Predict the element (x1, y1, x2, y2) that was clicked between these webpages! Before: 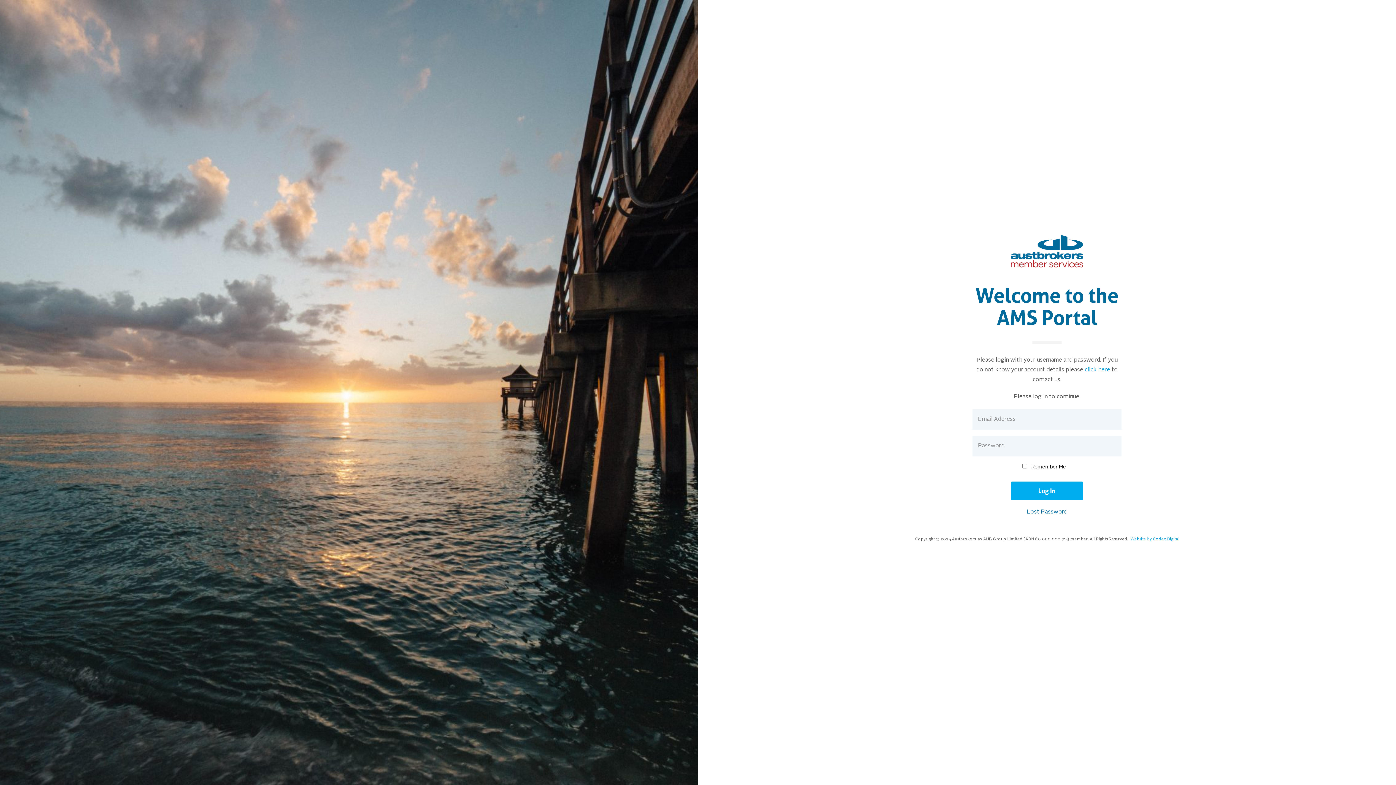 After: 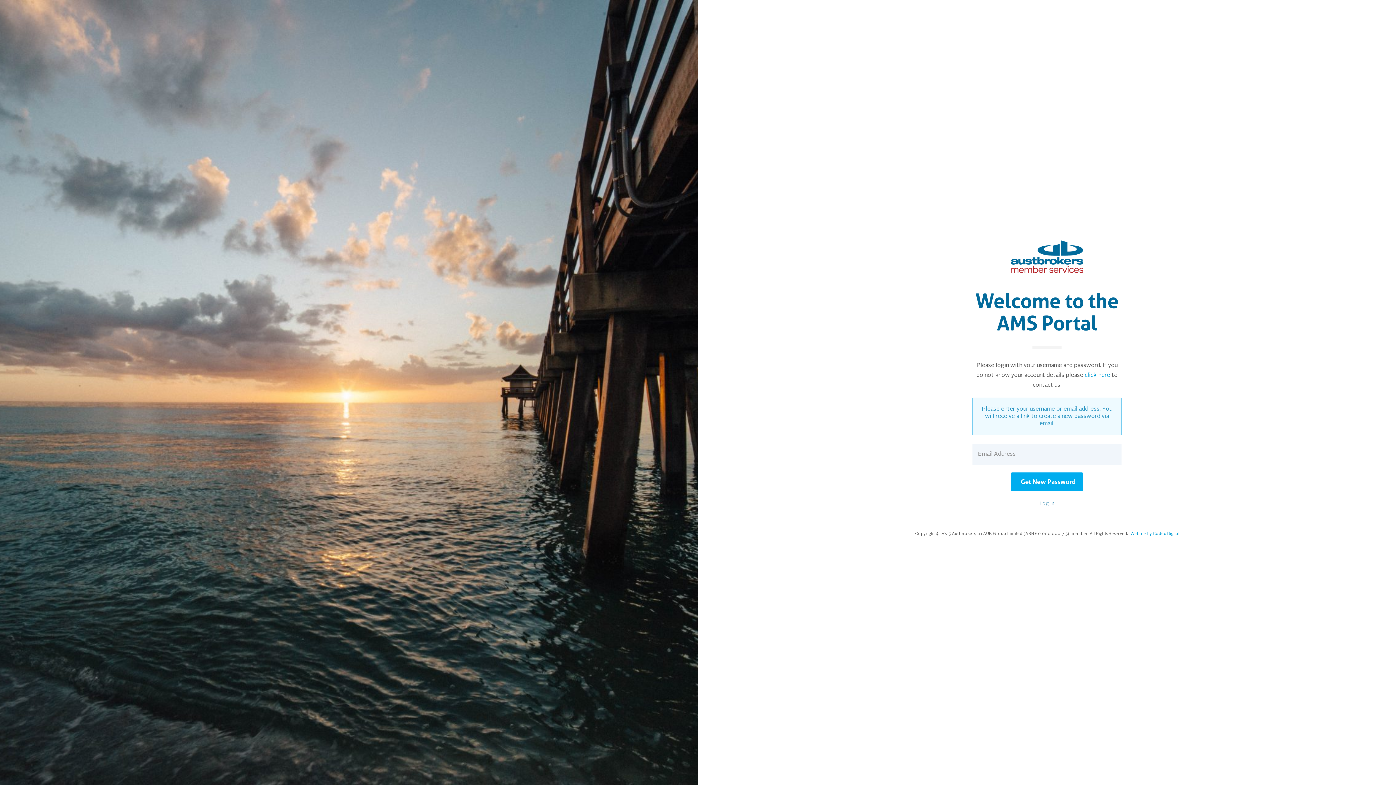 Action: label: Lost Password bbox: (1026, 509, 1067, 515)